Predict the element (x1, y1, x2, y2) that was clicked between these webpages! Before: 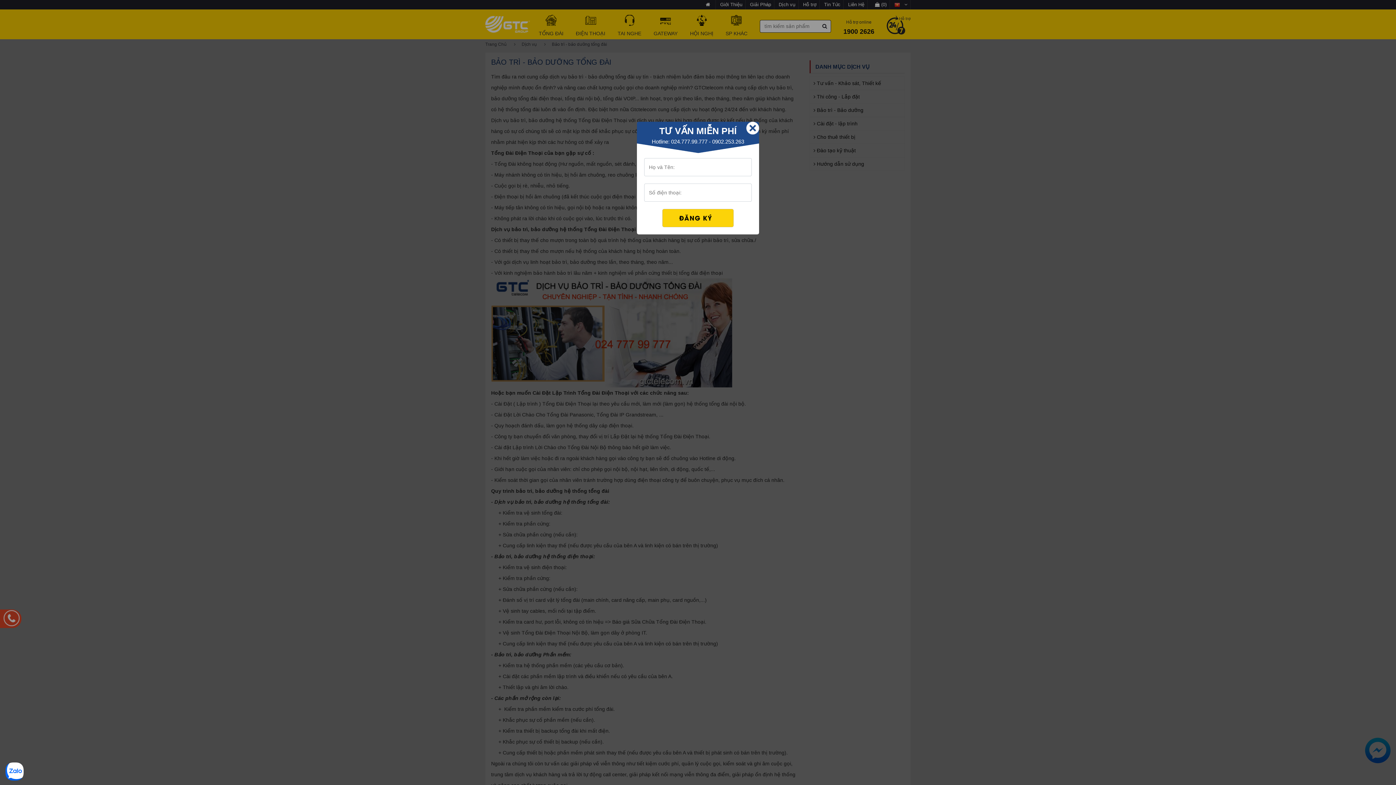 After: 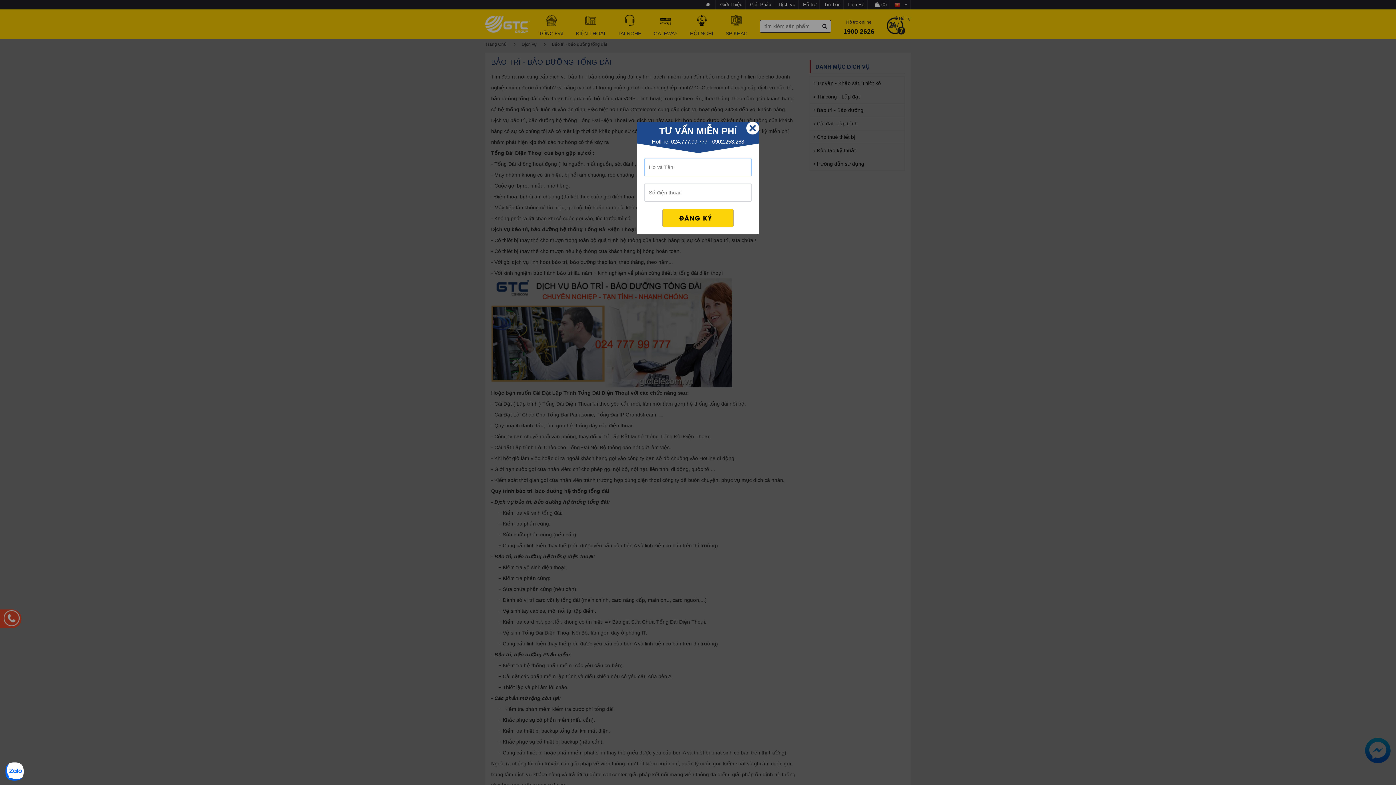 Action: bbox: (662, 209, 733, 227)